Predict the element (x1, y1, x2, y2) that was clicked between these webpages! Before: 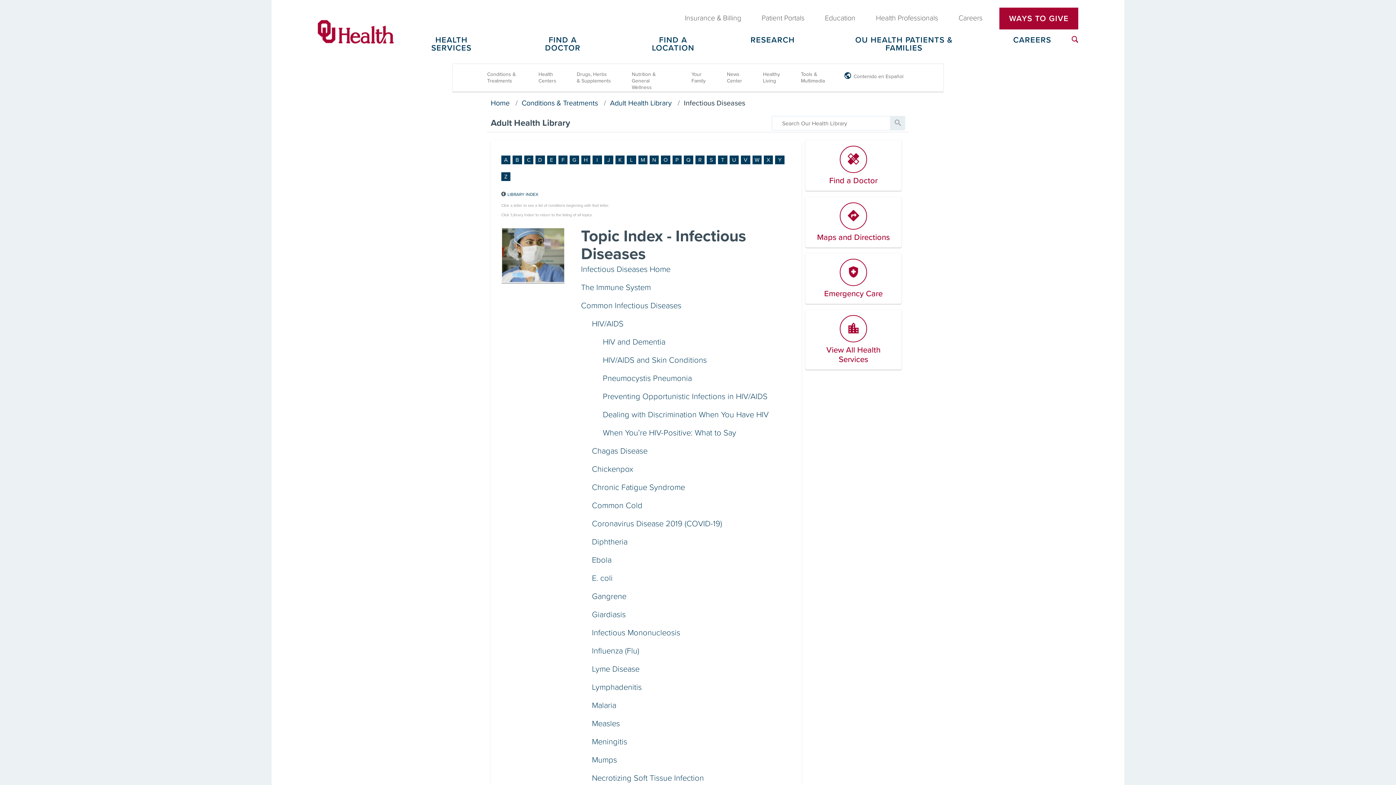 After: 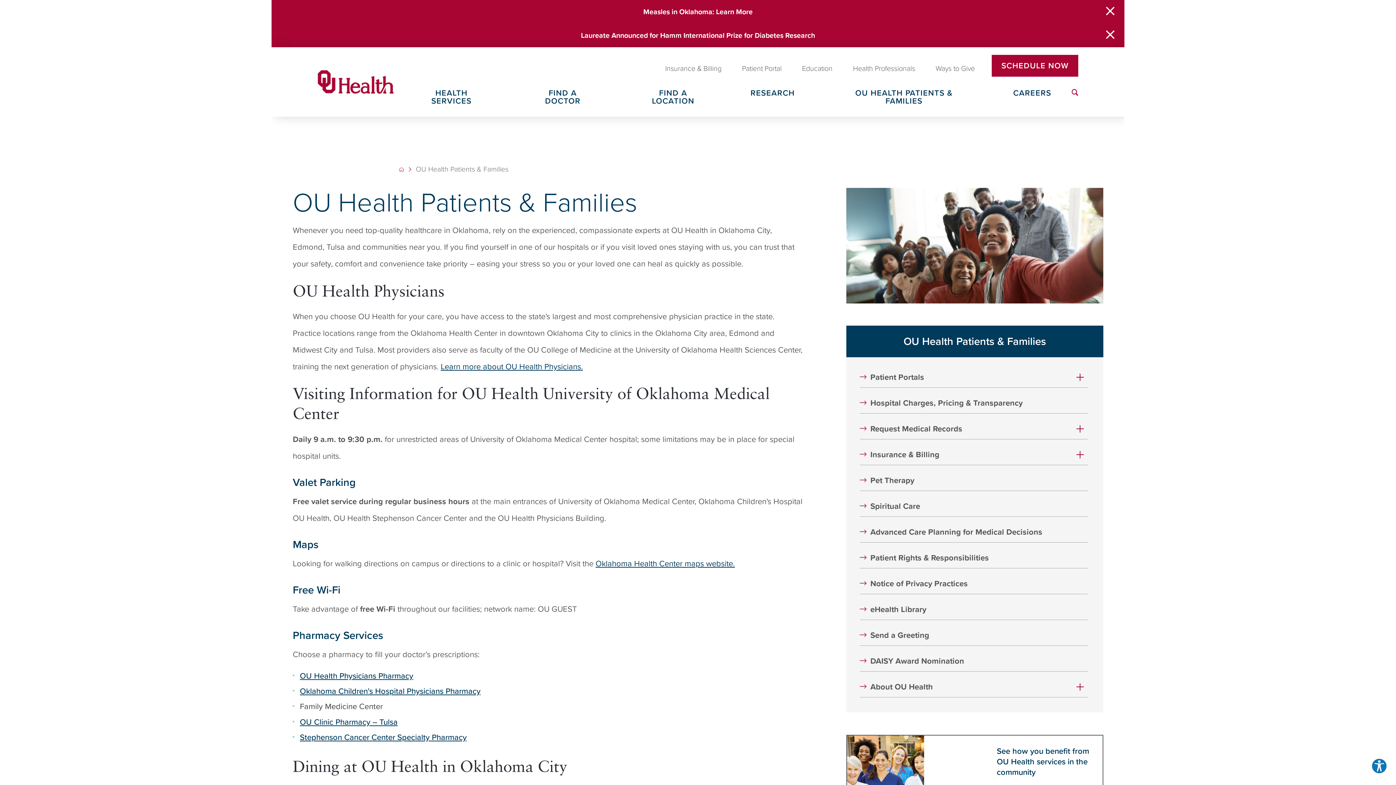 Action: label: OU HEALTH PATIENTS & FAMILIES bbox: (815, 36, 993, 63)